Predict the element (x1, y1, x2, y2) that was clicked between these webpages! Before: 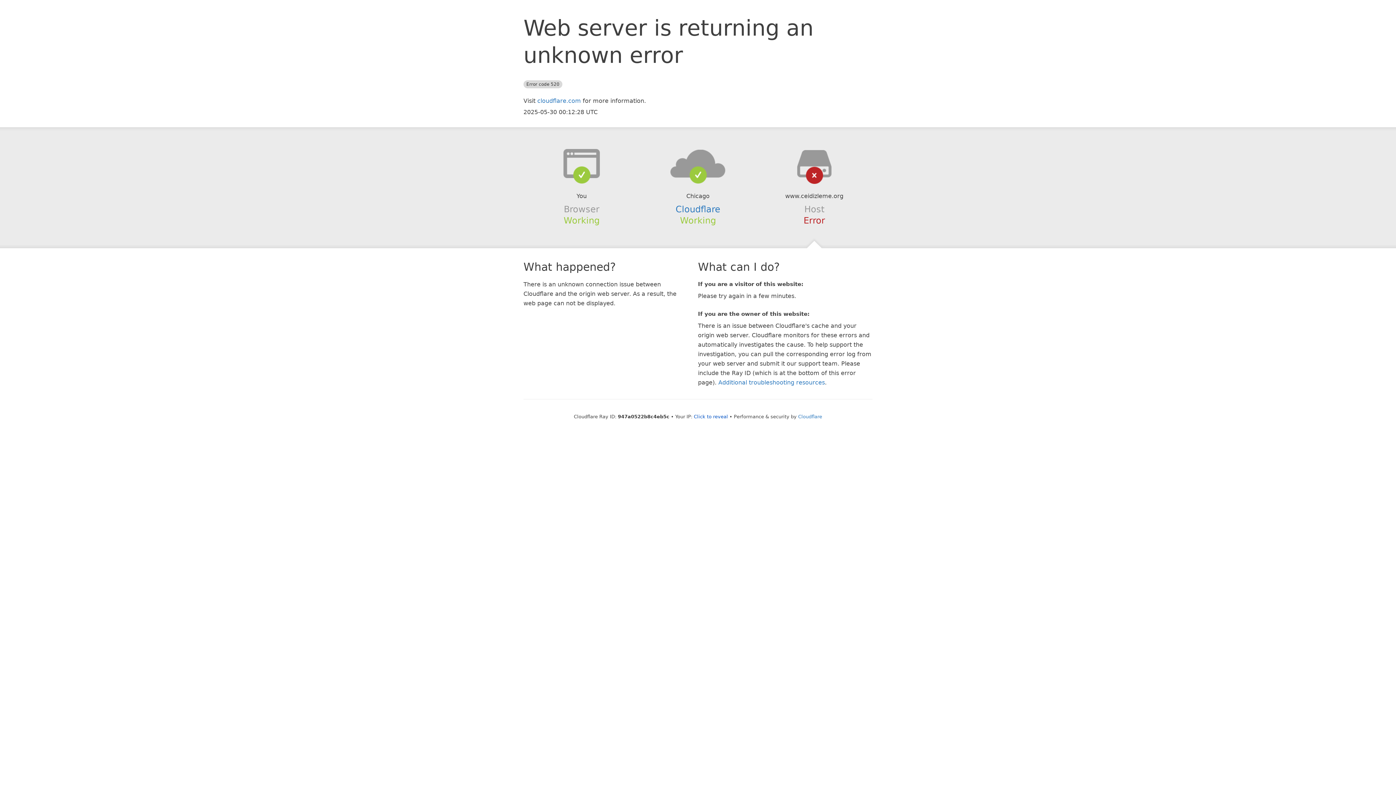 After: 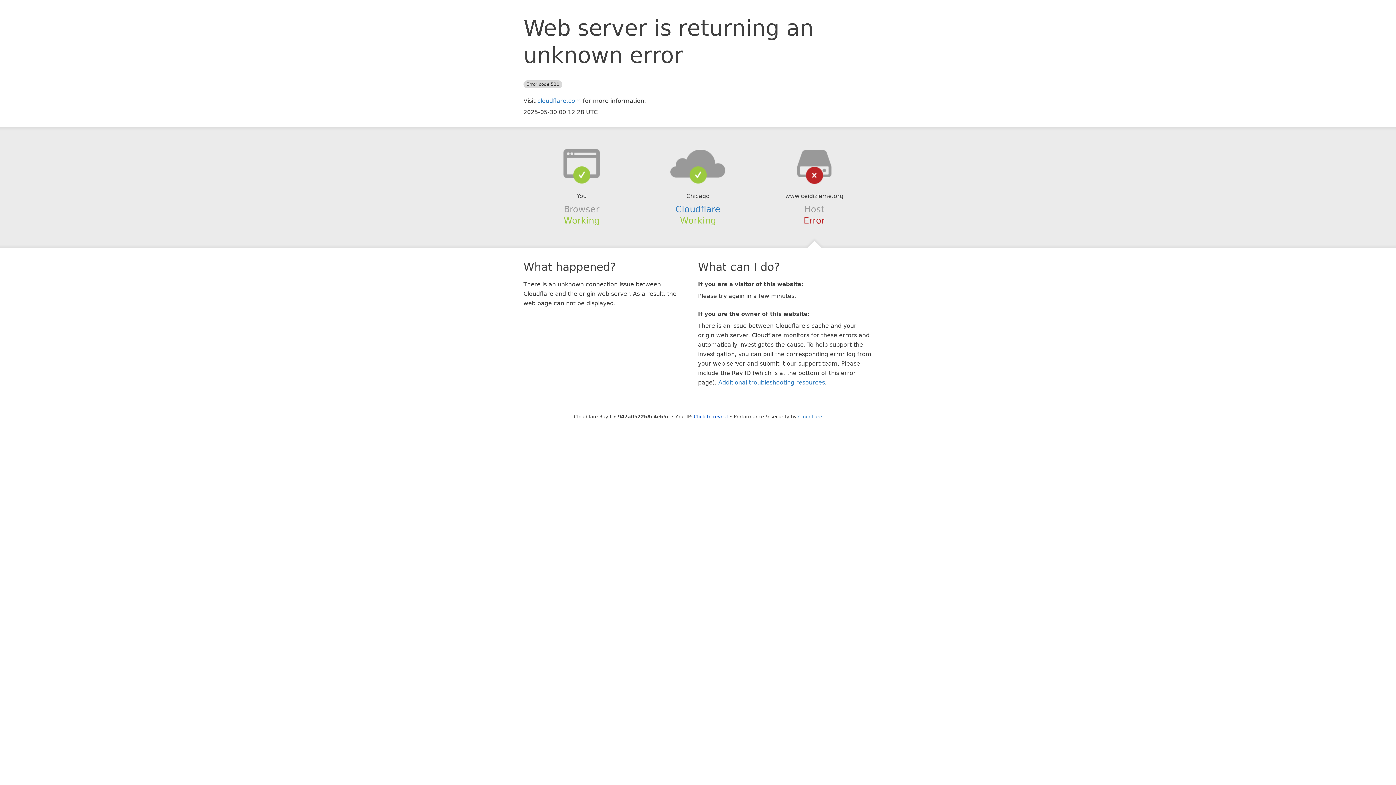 Action: bbox: (639, 148, 756, 178)